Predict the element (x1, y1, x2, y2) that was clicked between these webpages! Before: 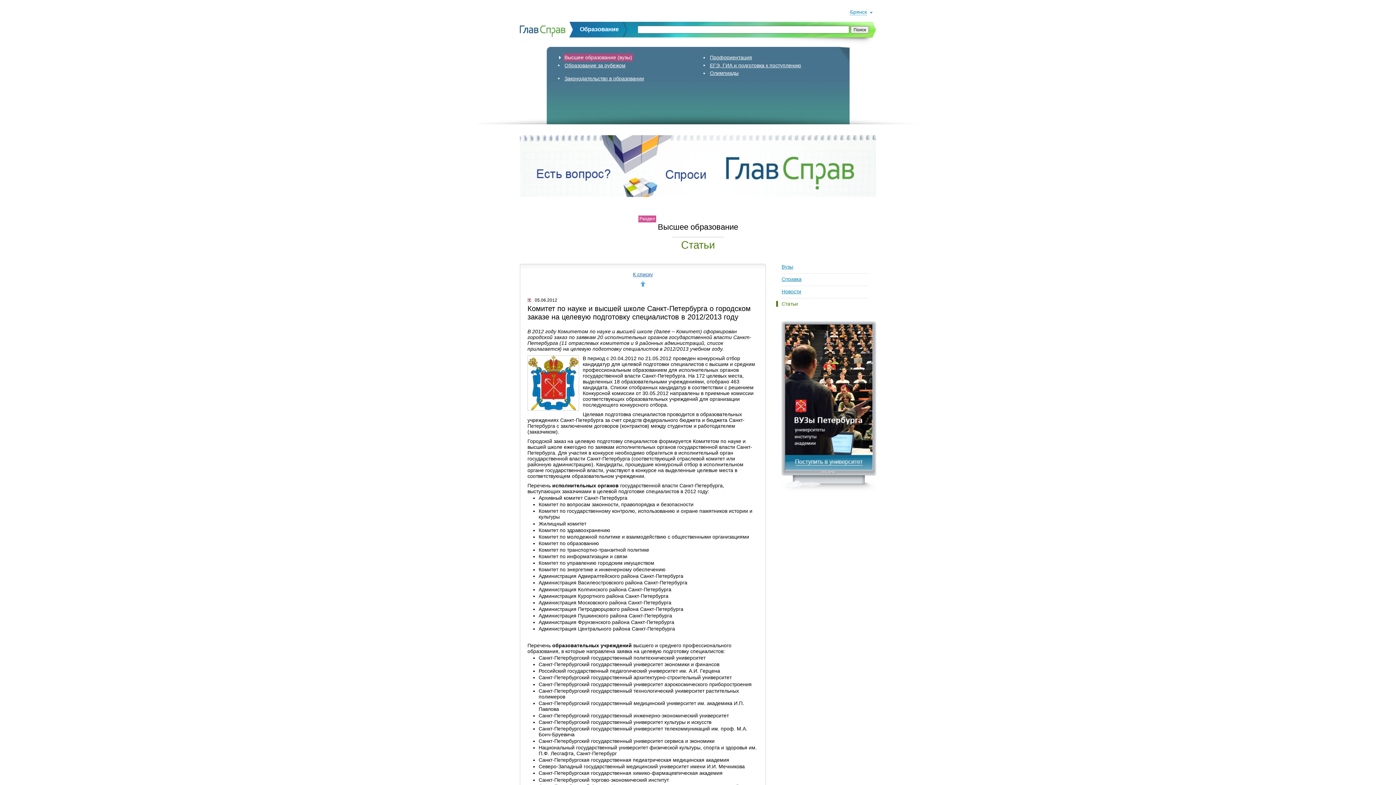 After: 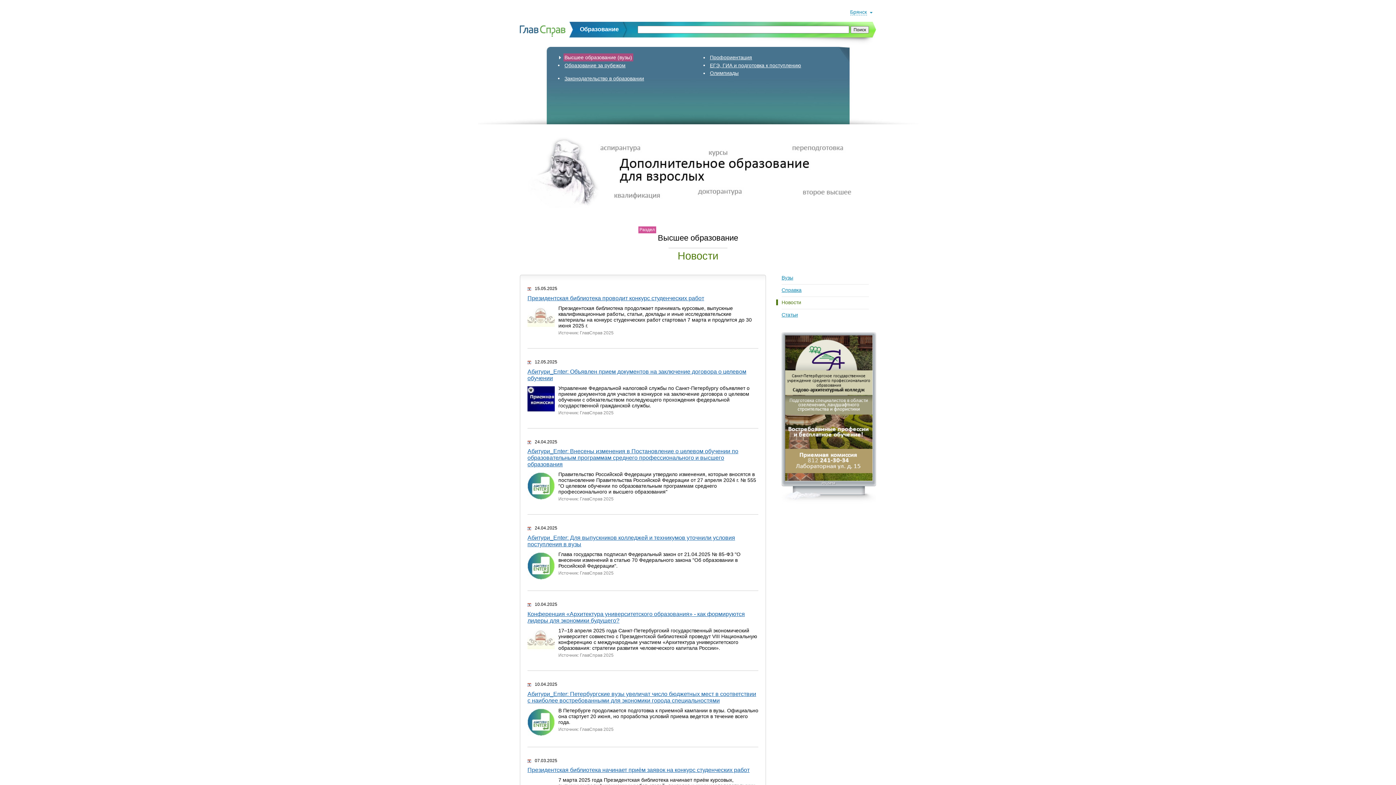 Action: label: Новости bbox: (781, 288, 801, 294)